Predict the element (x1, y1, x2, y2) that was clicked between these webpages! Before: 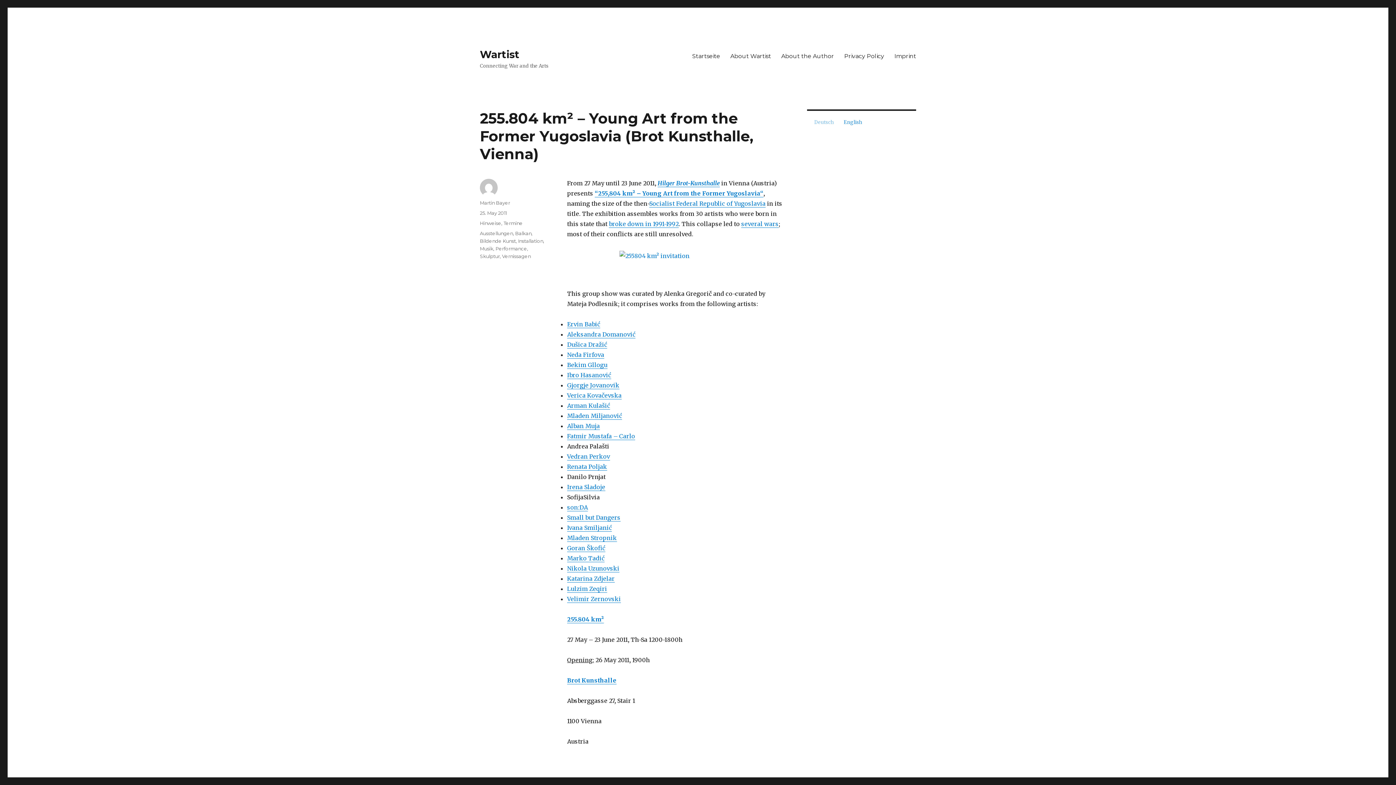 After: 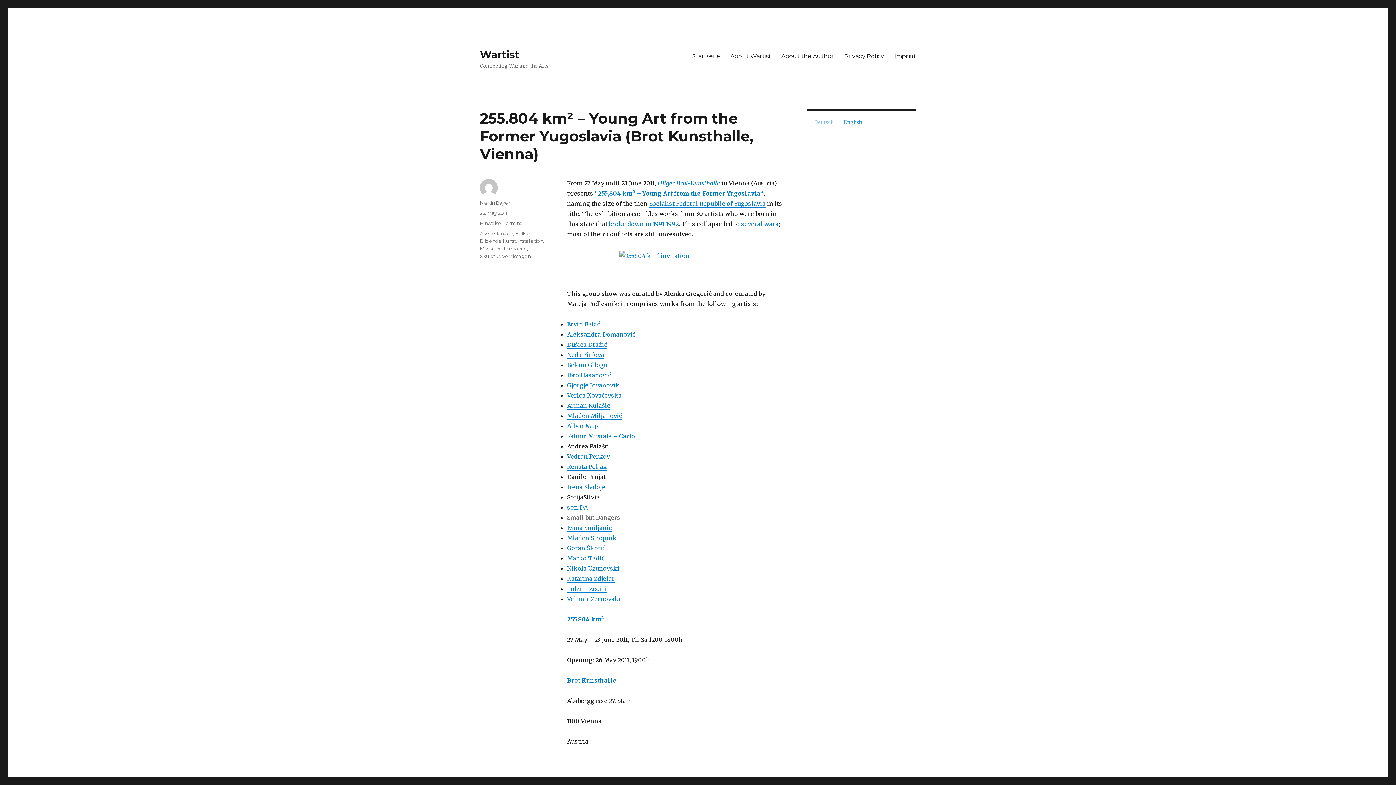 Action: label: Small but Dangers bbox: (567, 514, 620, 521)